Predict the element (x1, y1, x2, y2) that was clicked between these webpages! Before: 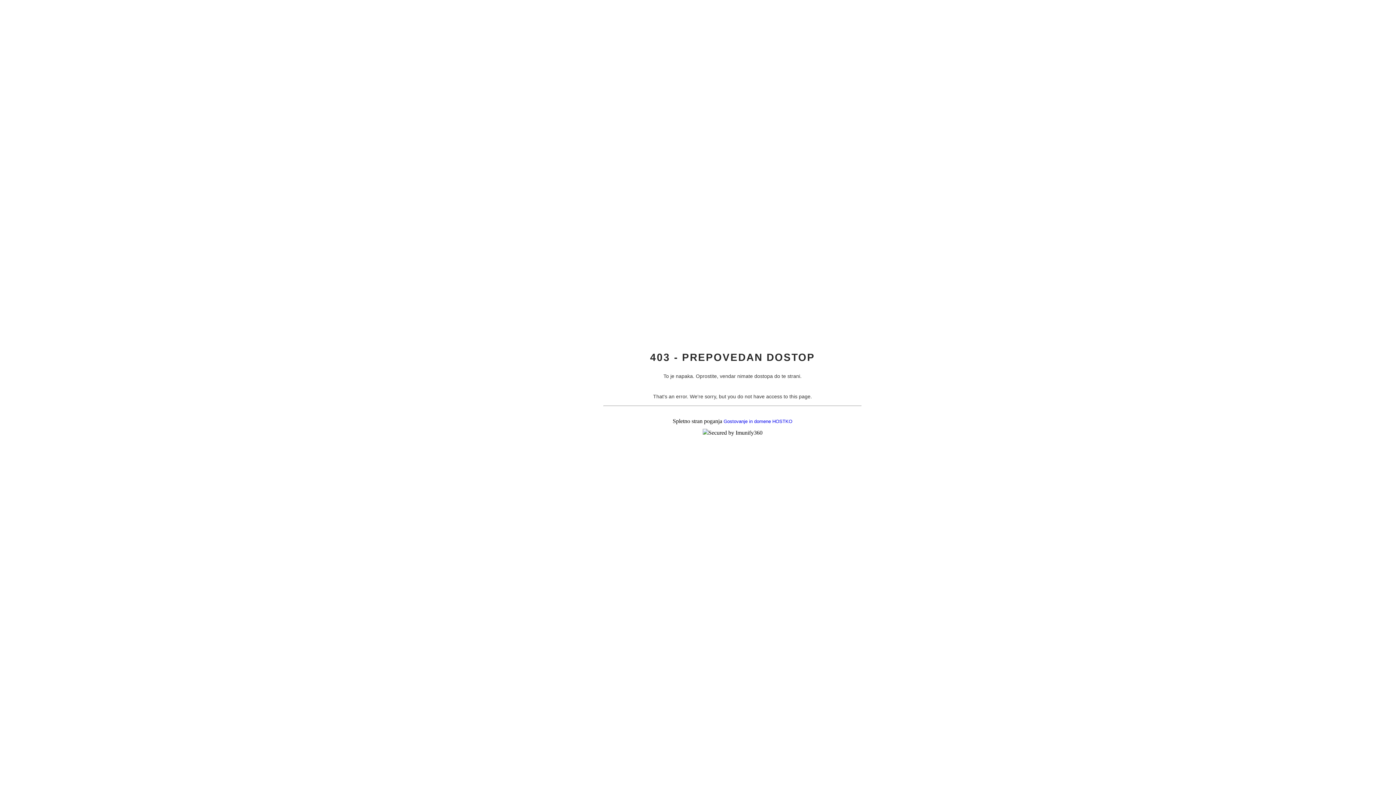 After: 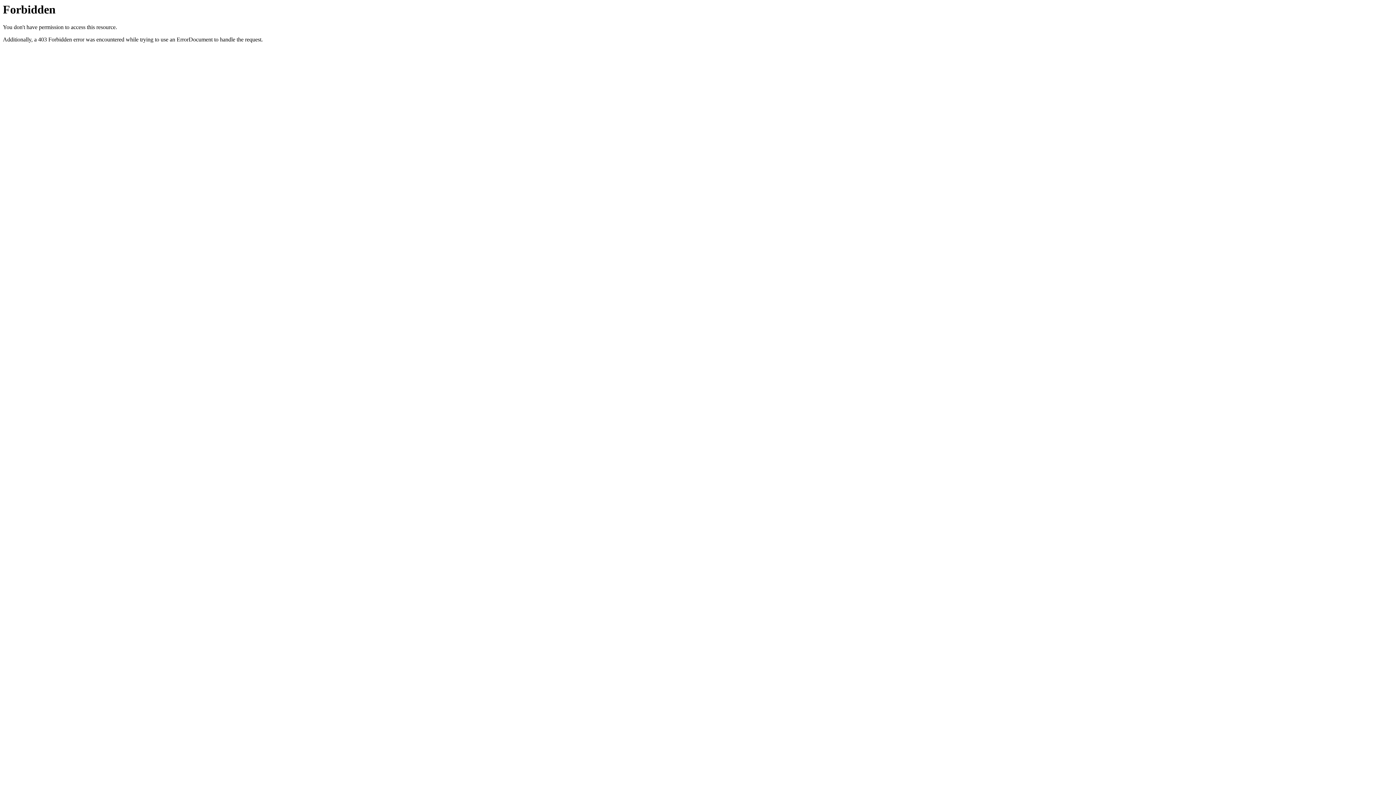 Action: label: Gostovanje in domene HOSTKO bbox: (723, 418, 792, 424)